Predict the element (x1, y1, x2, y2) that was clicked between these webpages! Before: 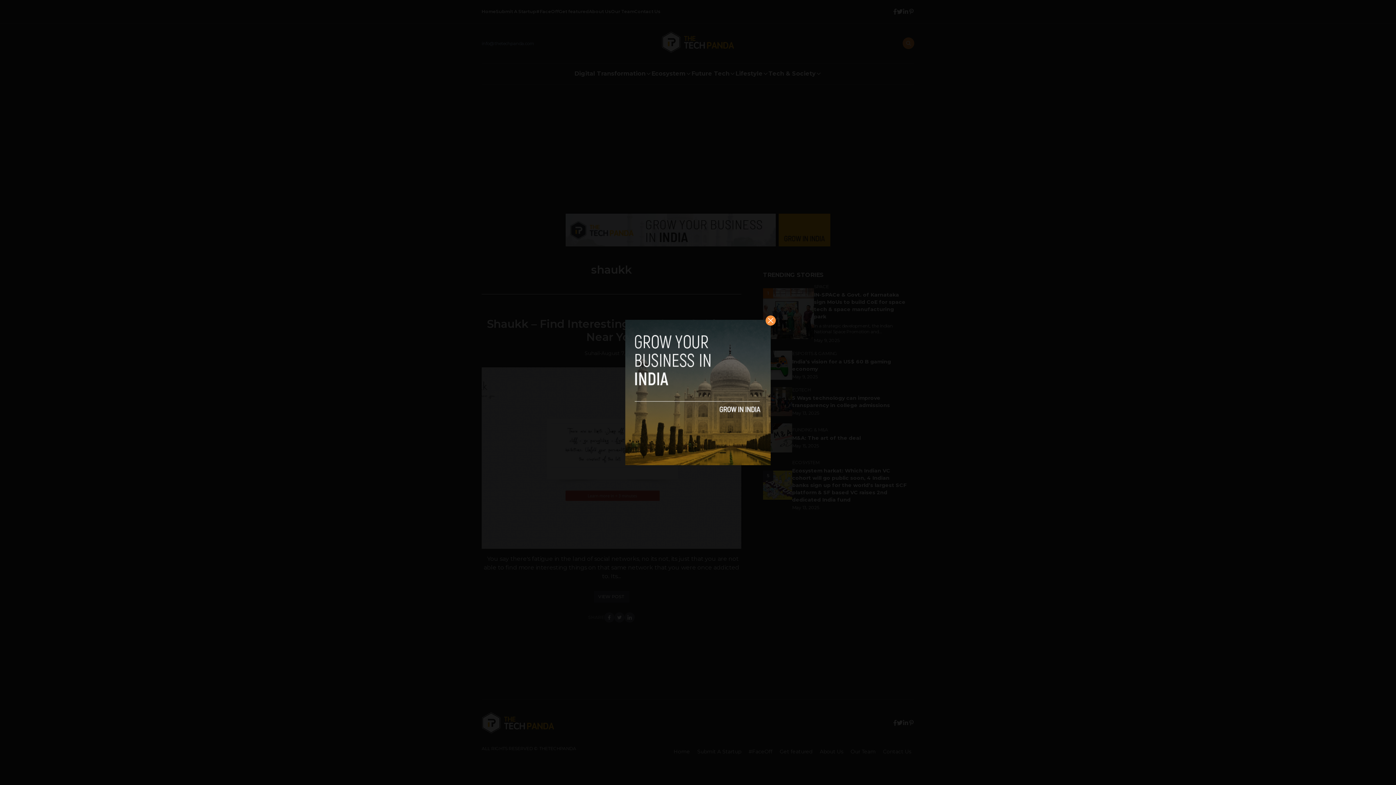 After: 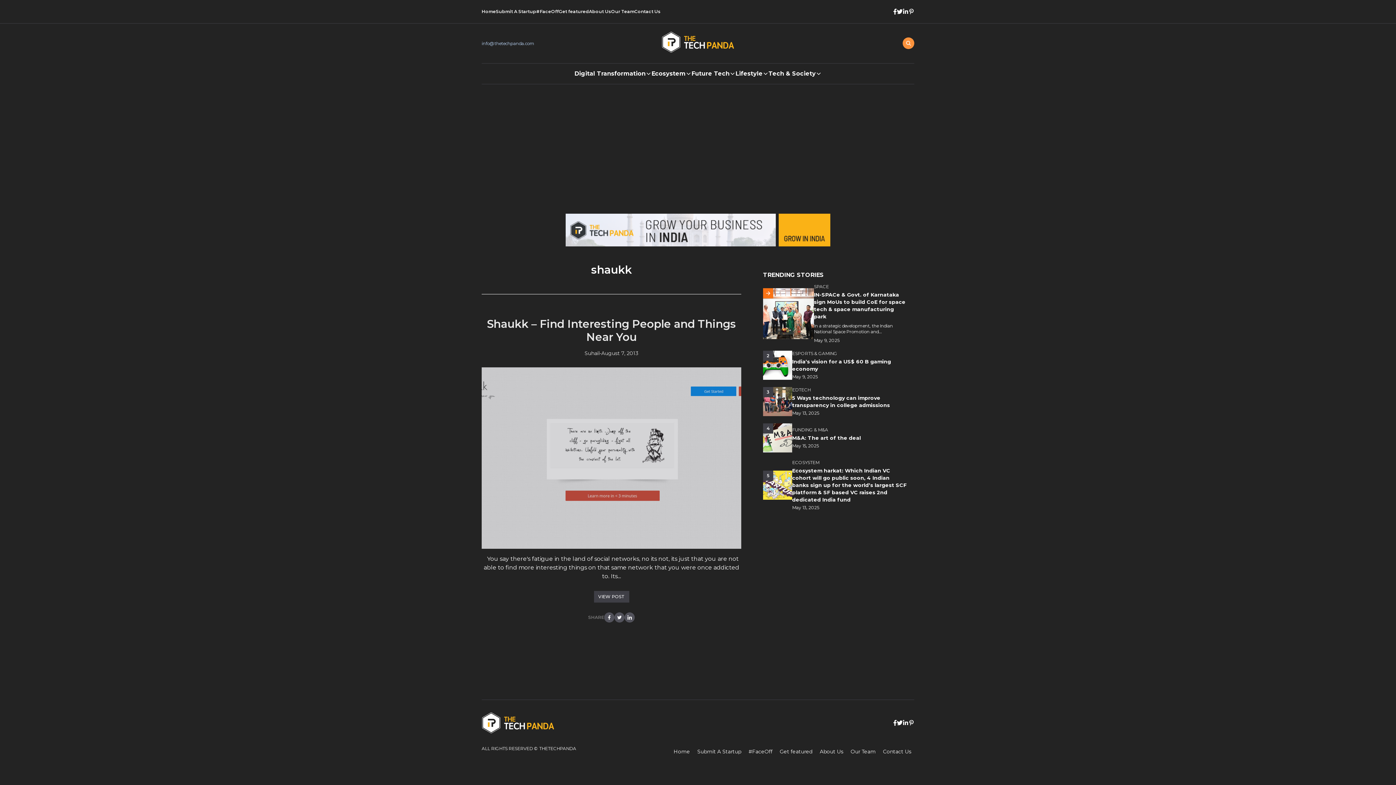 Action: bbox: (765, 315, 776, 325)